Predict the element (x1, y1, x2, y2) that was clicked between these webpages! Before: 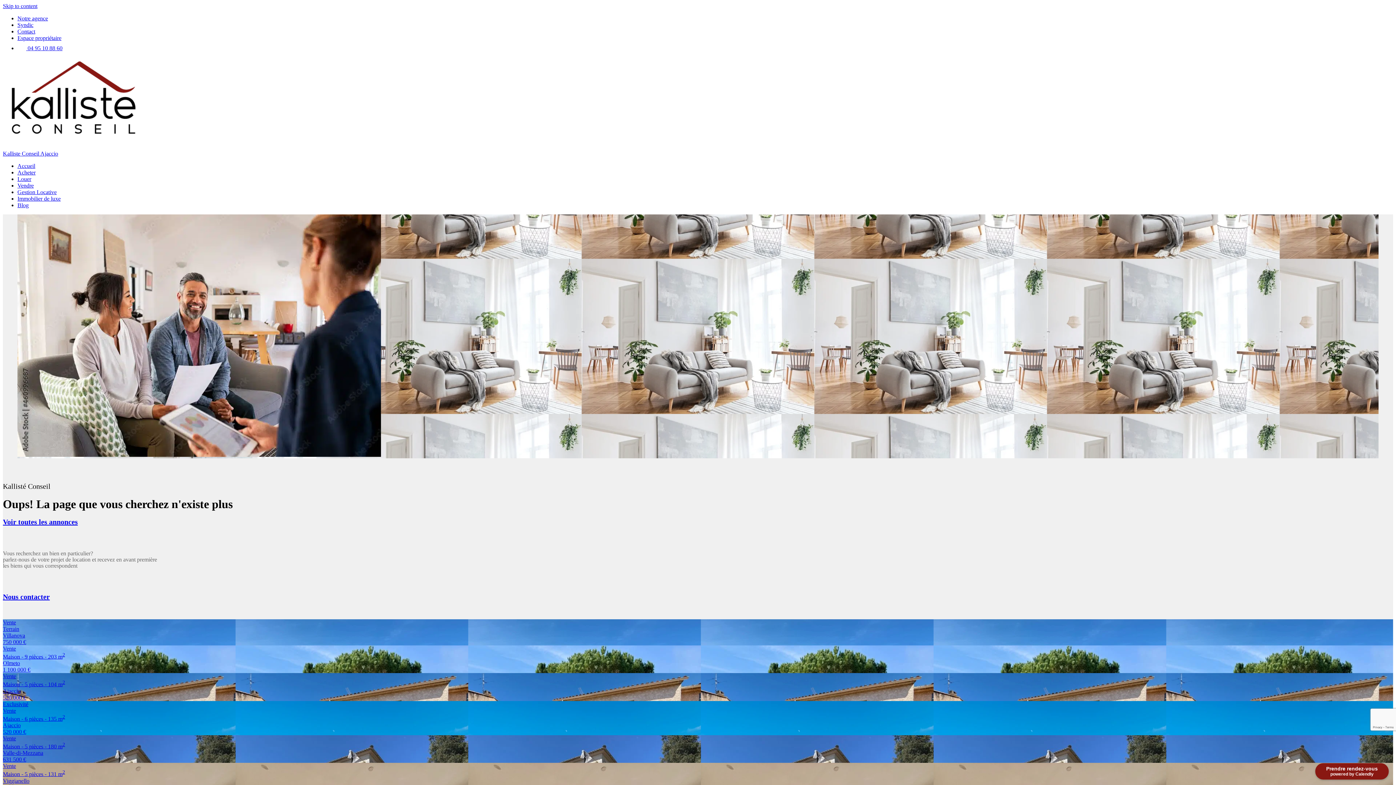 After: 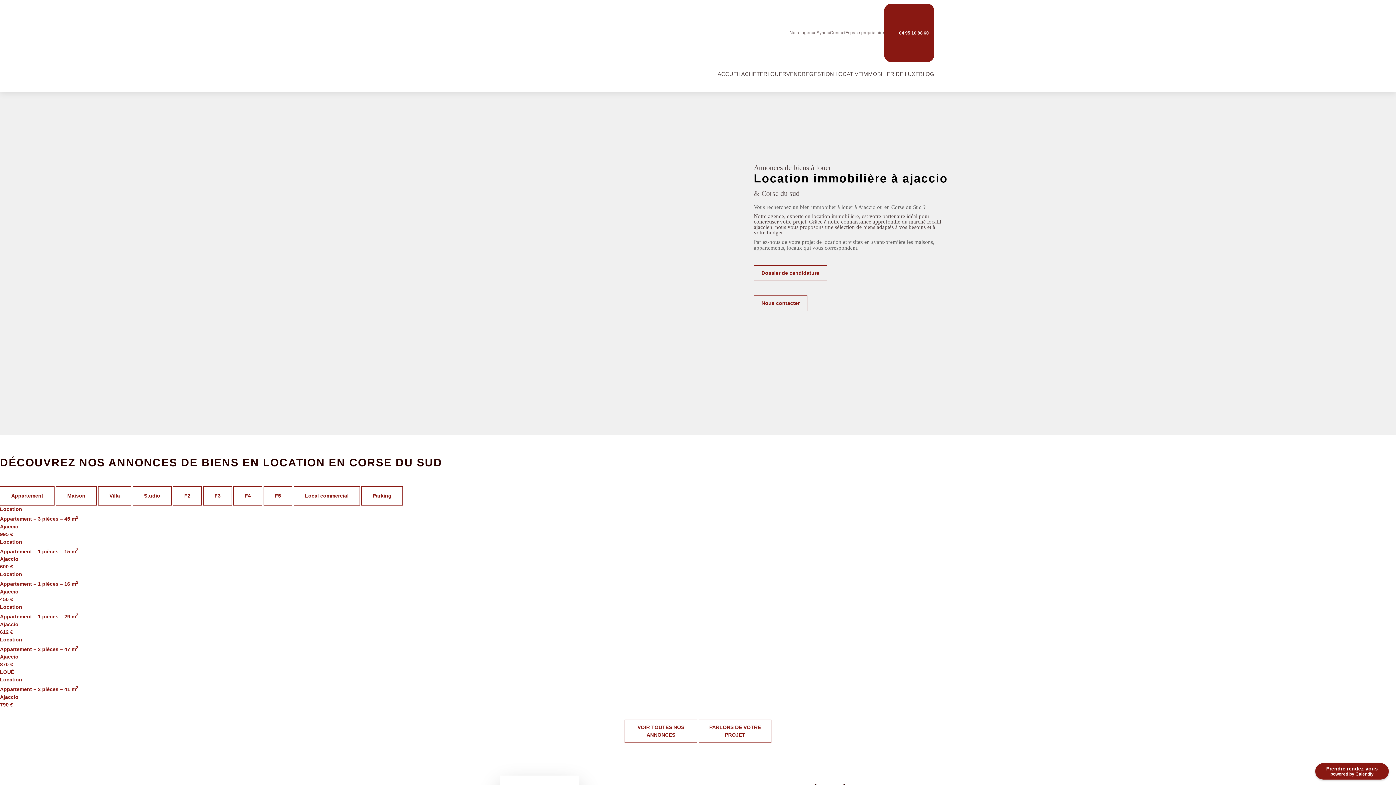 Action: label: Louer bbox: (17, 176, 31, 182)